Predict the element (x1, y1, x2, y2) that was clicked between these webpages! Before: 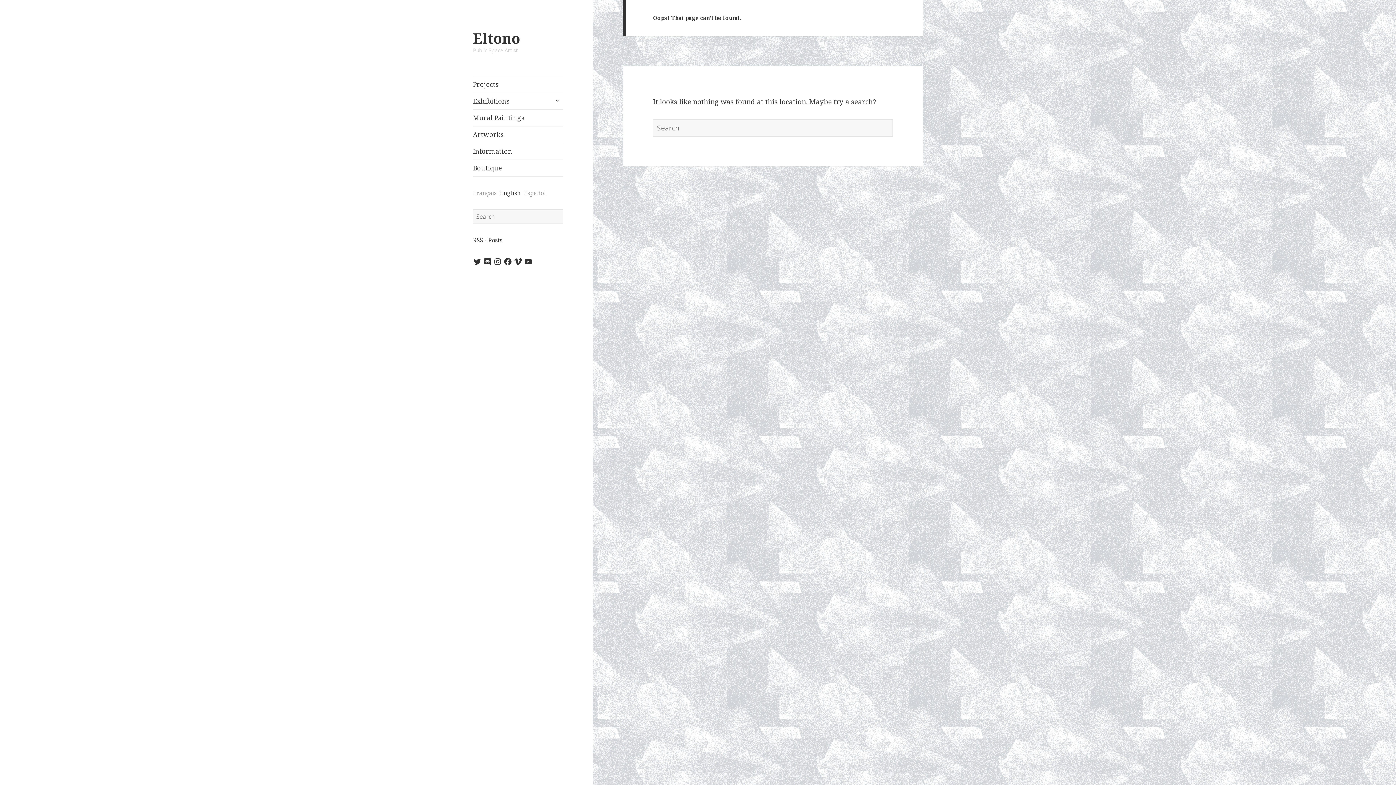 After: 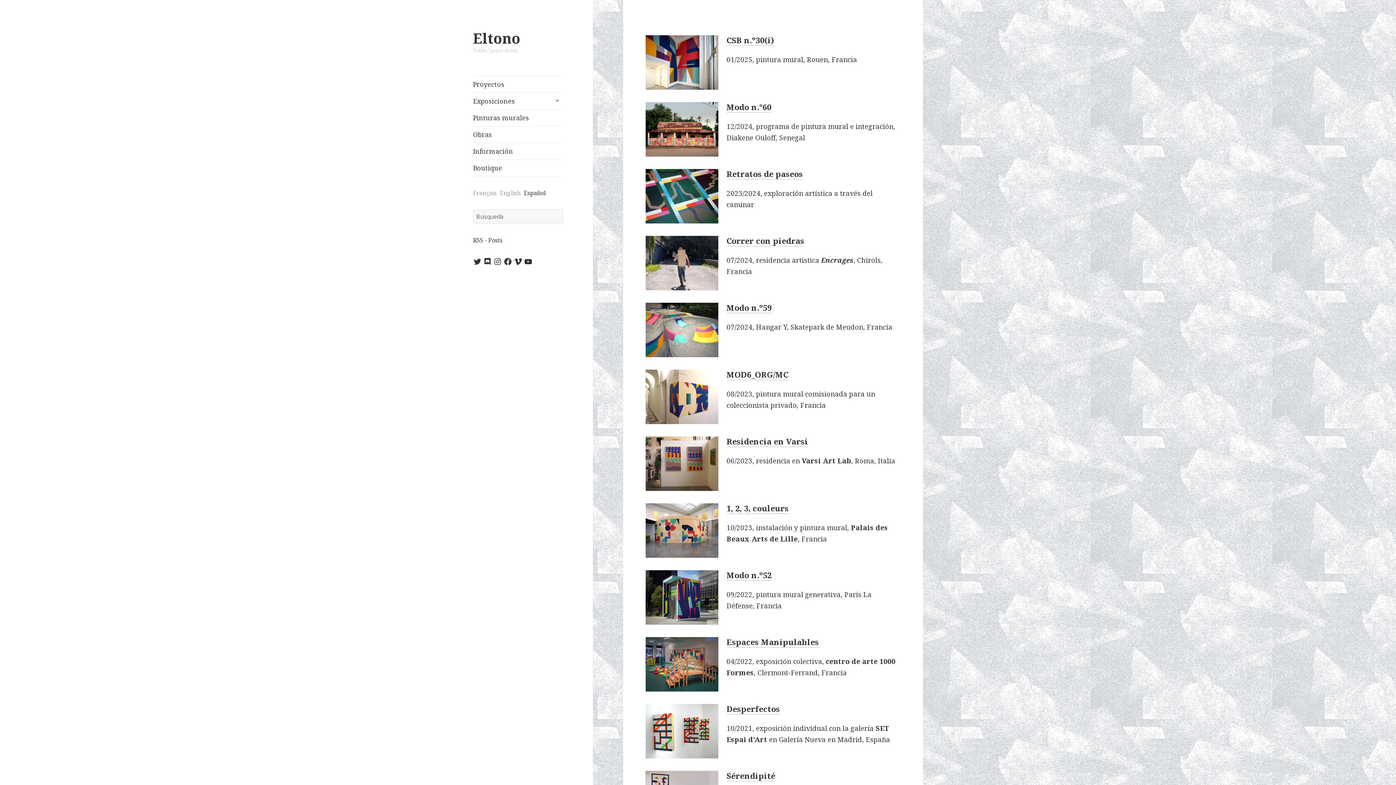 Action: label: Español bbox: (524, 189, 545, 197)